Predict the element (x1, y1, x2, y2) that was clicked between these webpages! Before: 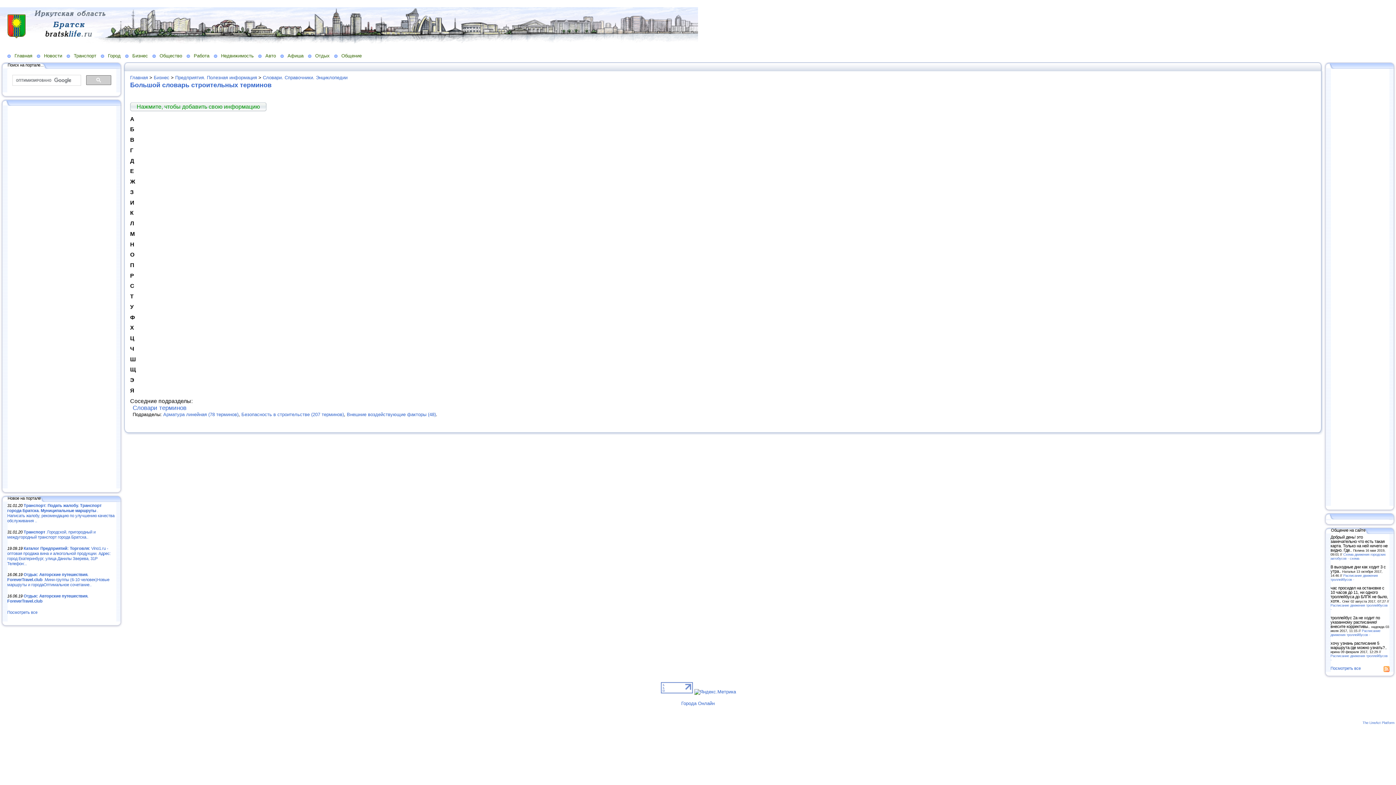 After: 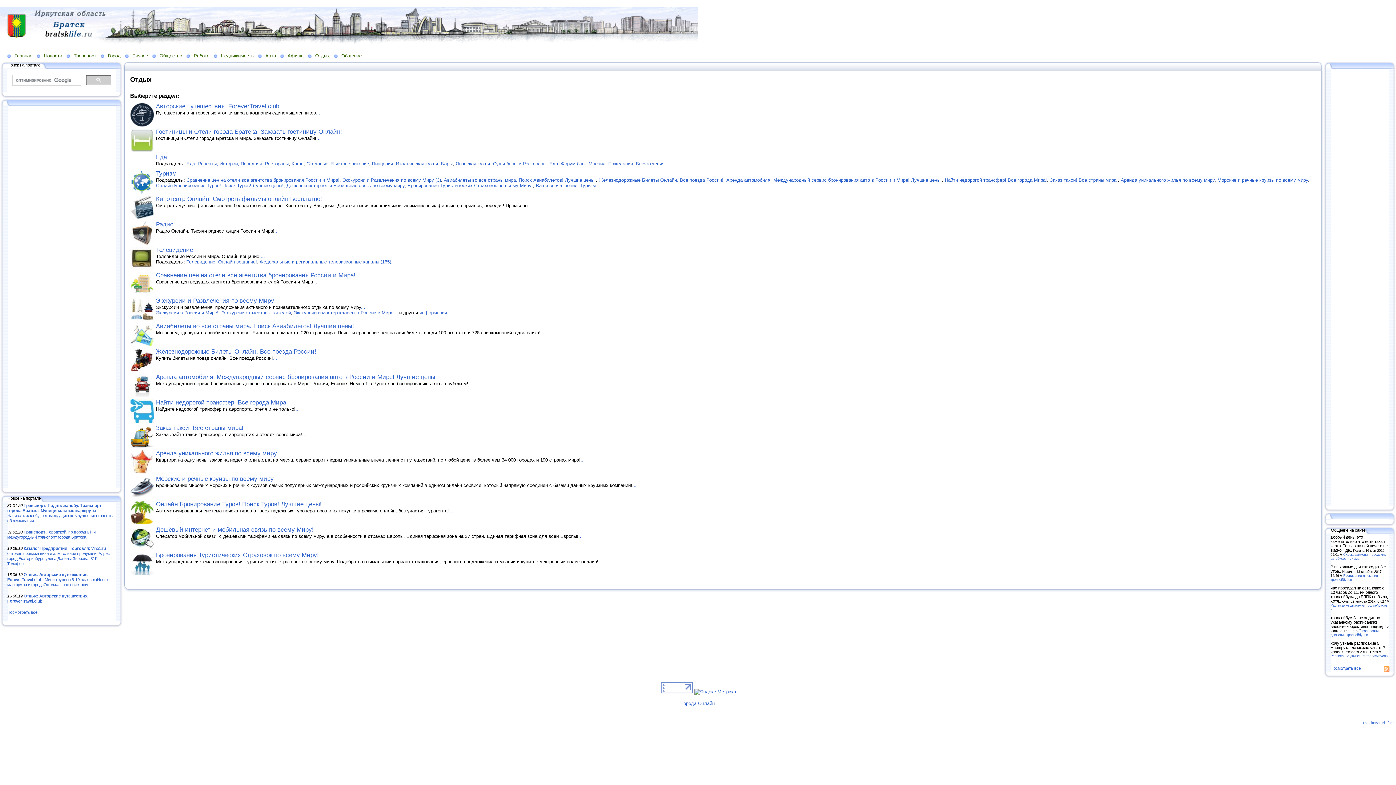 Action: bbox: (308, 52, 334, 58) label: Отдых